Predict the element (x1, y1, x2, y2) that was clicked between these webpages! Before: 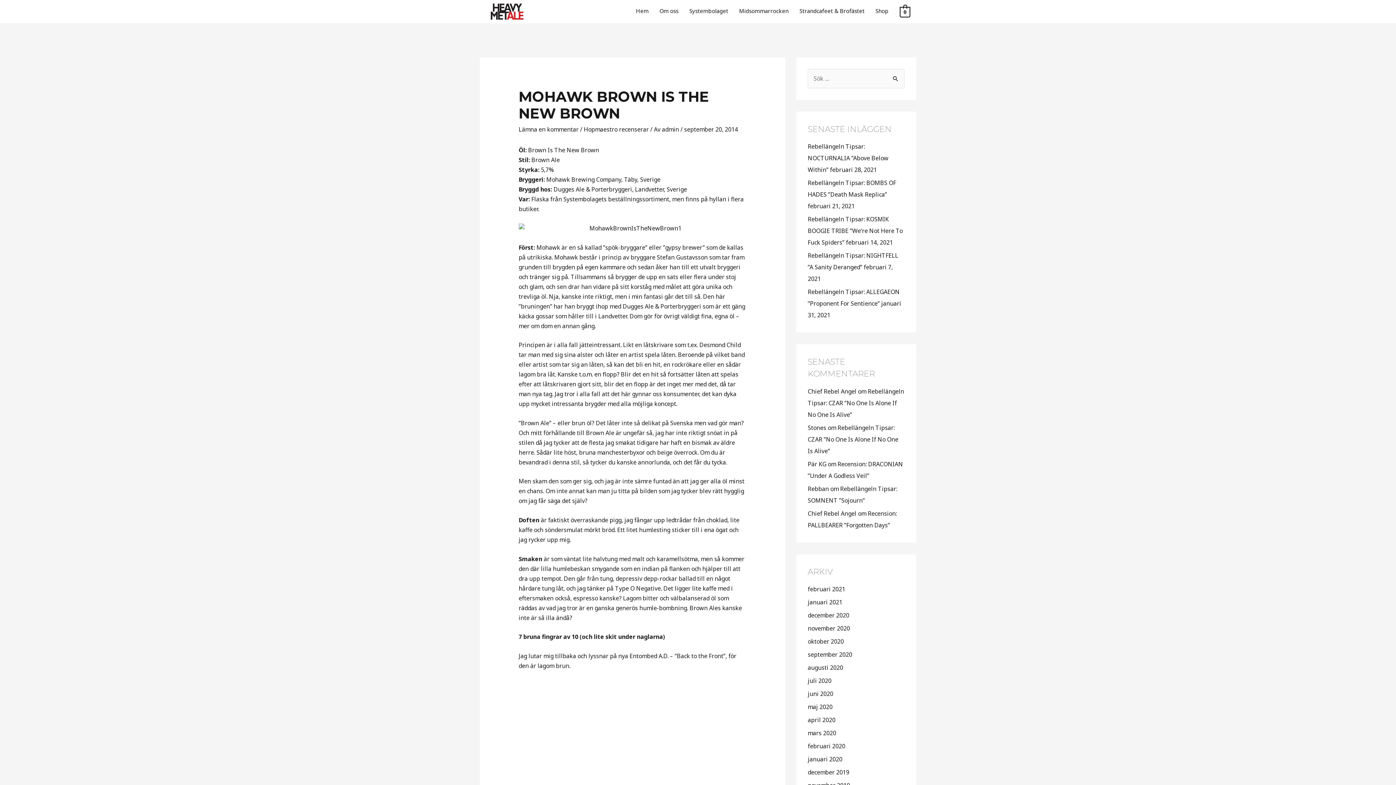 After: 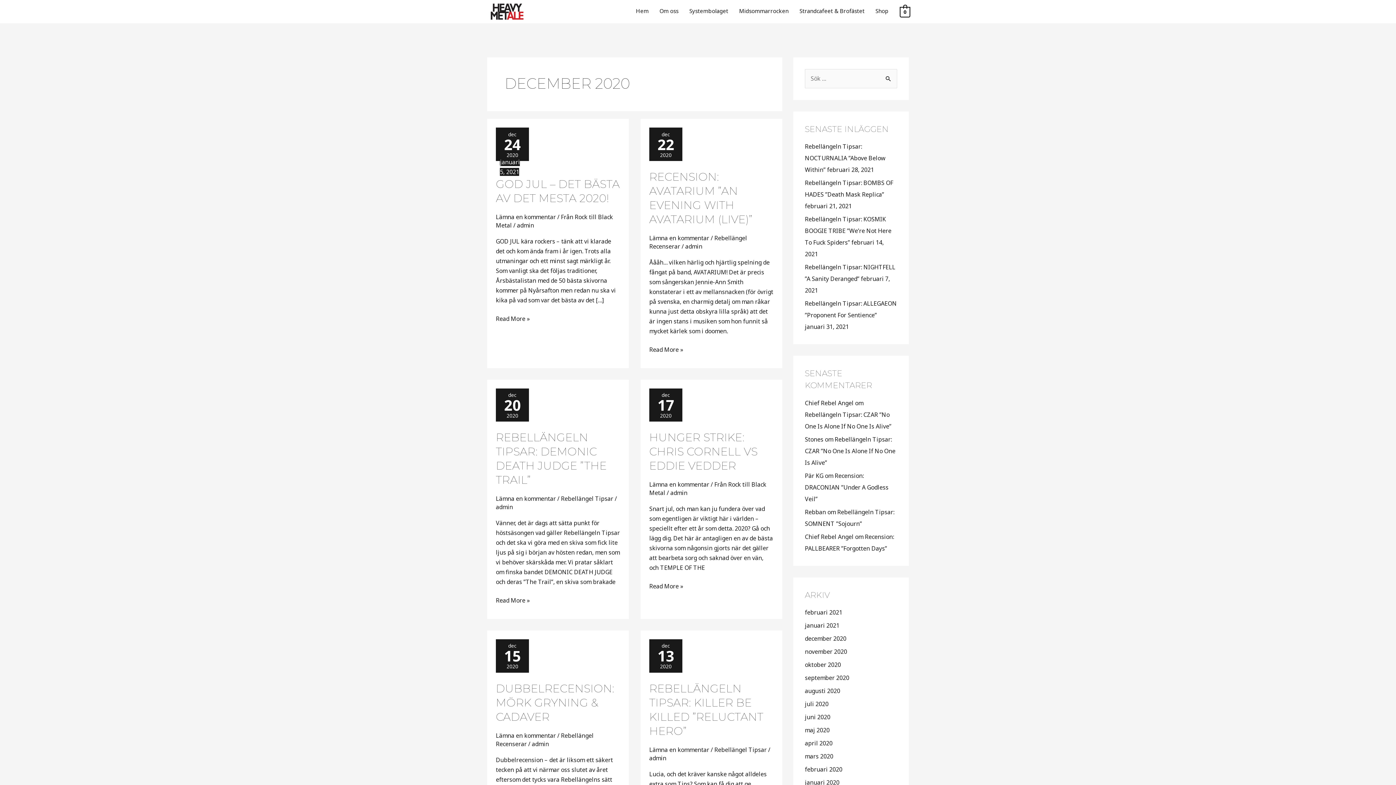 Action: bbox: (808, 611, 849, 619) label: december 2020